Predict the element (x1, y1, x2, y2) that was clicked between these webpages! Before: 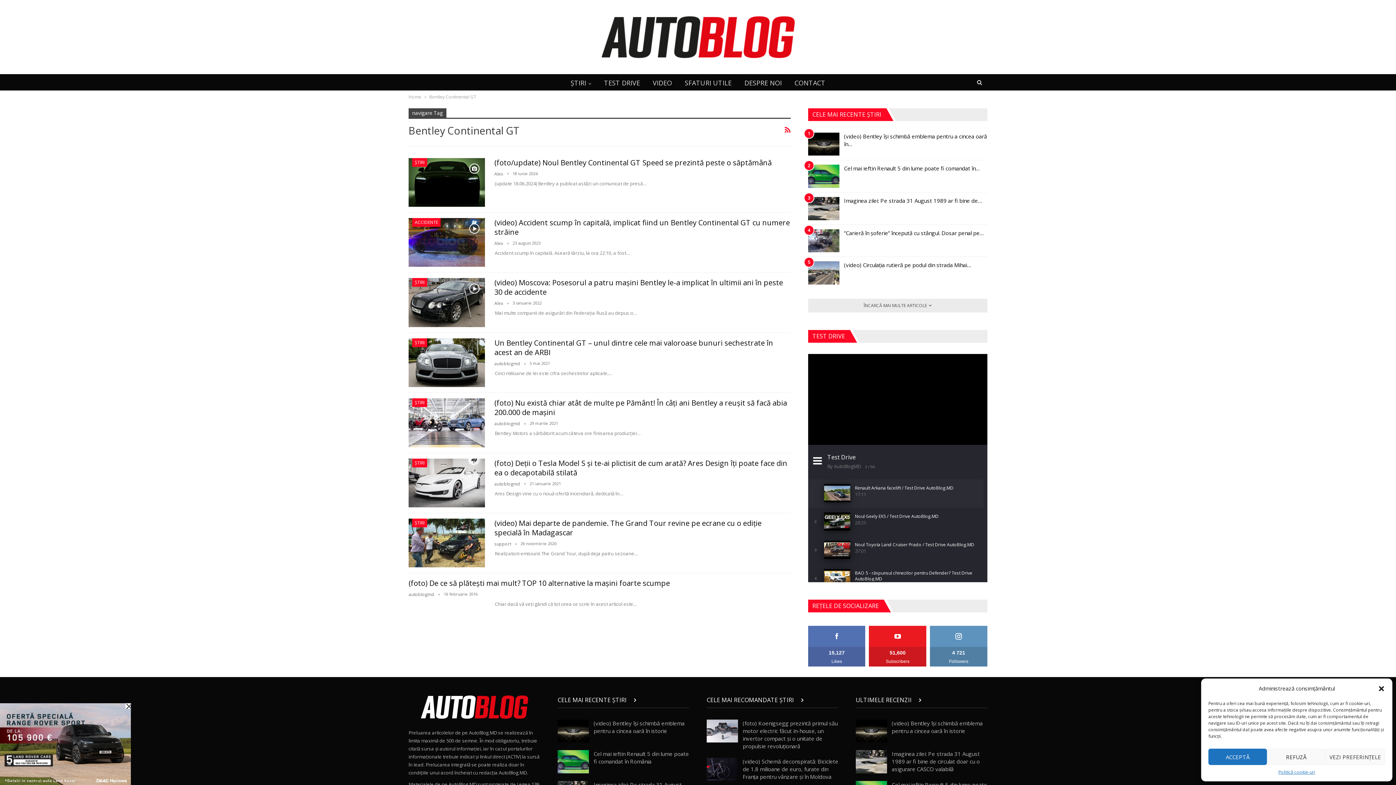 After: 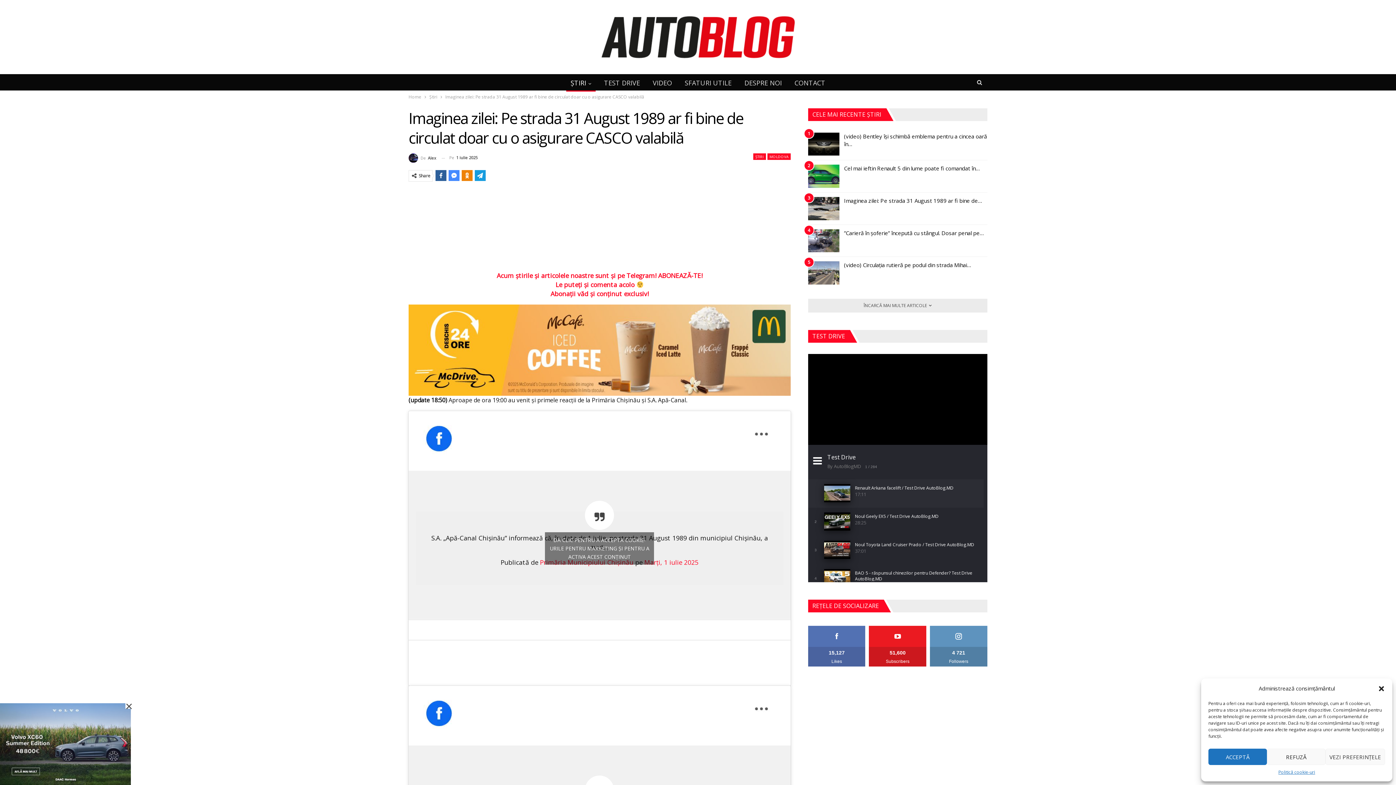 Action: bbox: (856, 750, 887, 773)